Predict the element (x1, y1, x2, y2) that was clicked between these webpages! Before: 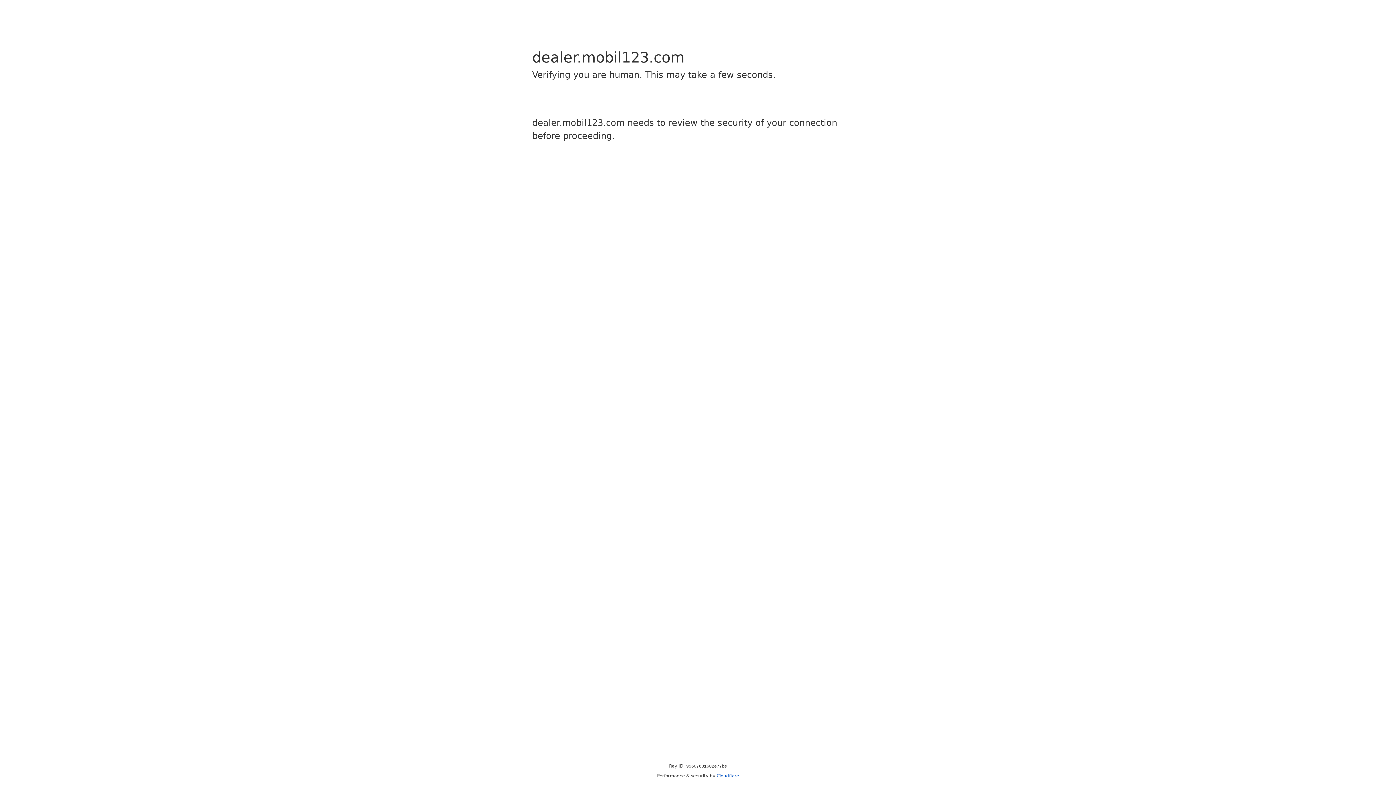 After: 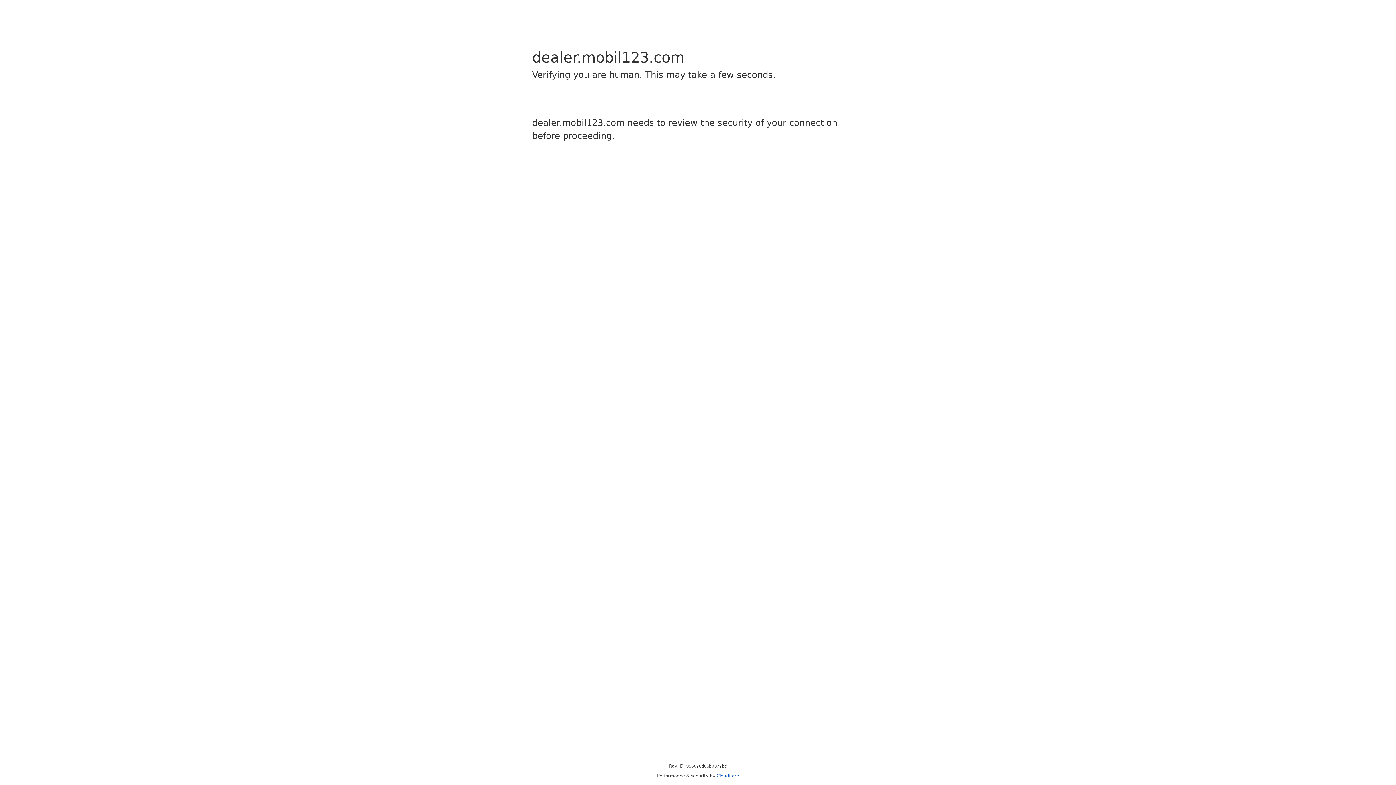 Action: label: Cloudflare bbox: (716, 773, 739, 778)